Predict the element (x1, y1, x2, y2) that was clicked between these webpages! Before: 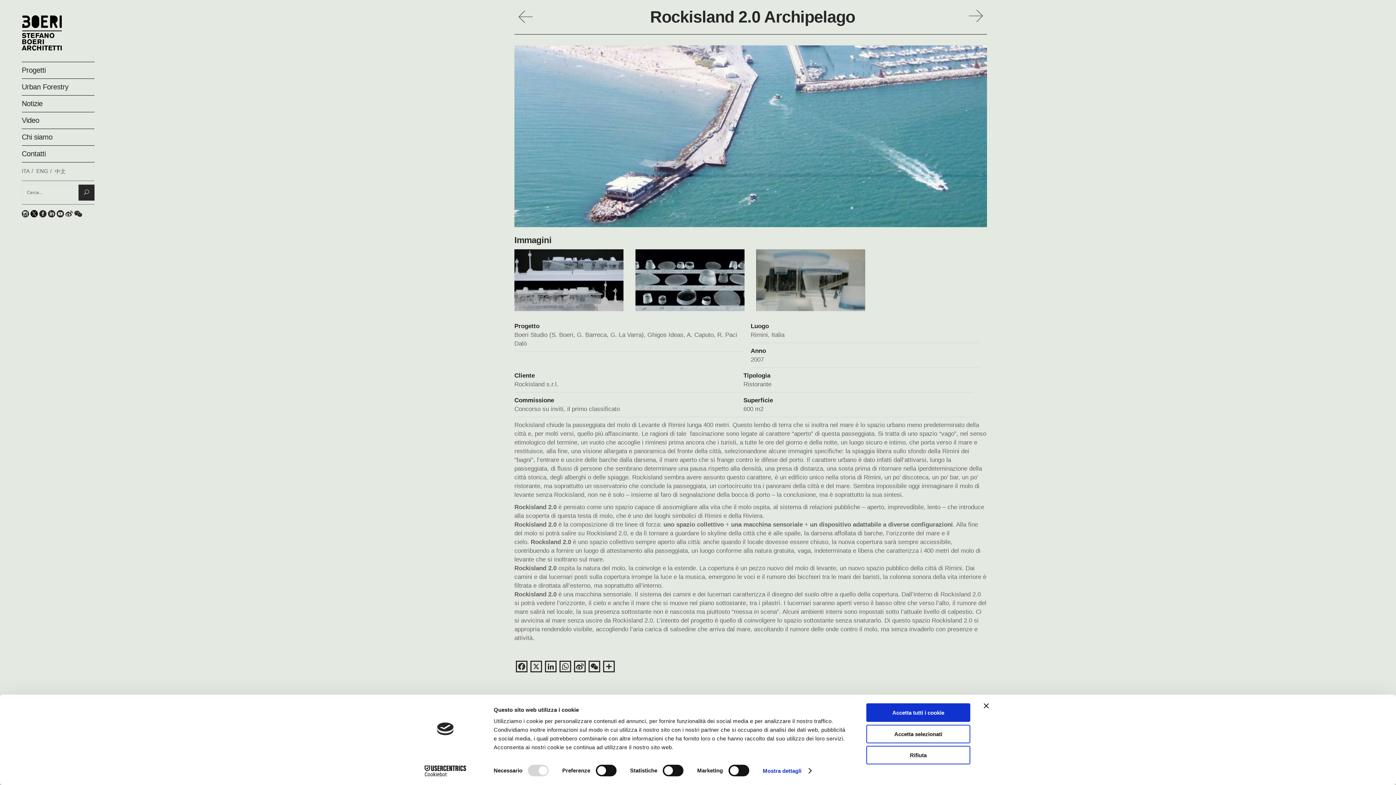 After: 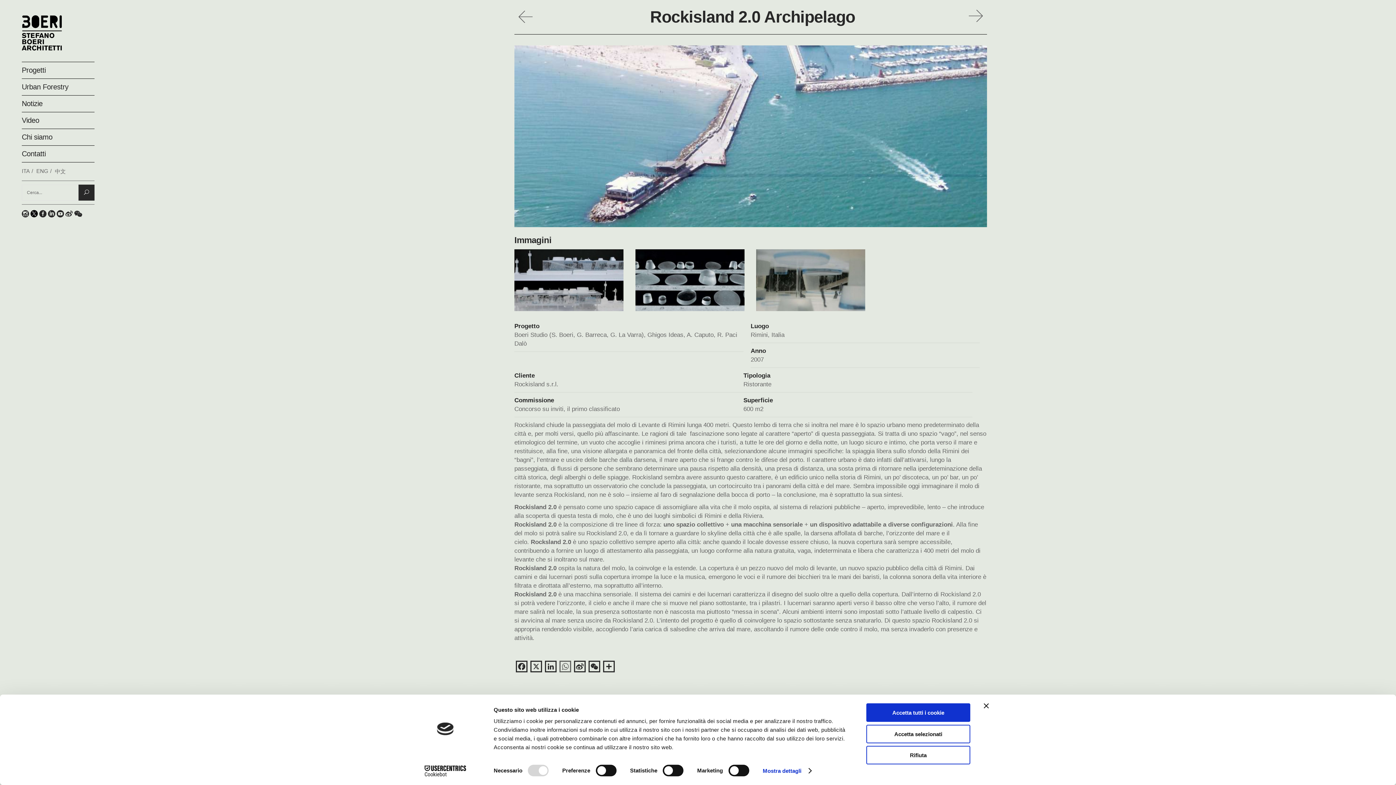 Action: bbox: (558, 661, 572, 675) label: WhatsApp